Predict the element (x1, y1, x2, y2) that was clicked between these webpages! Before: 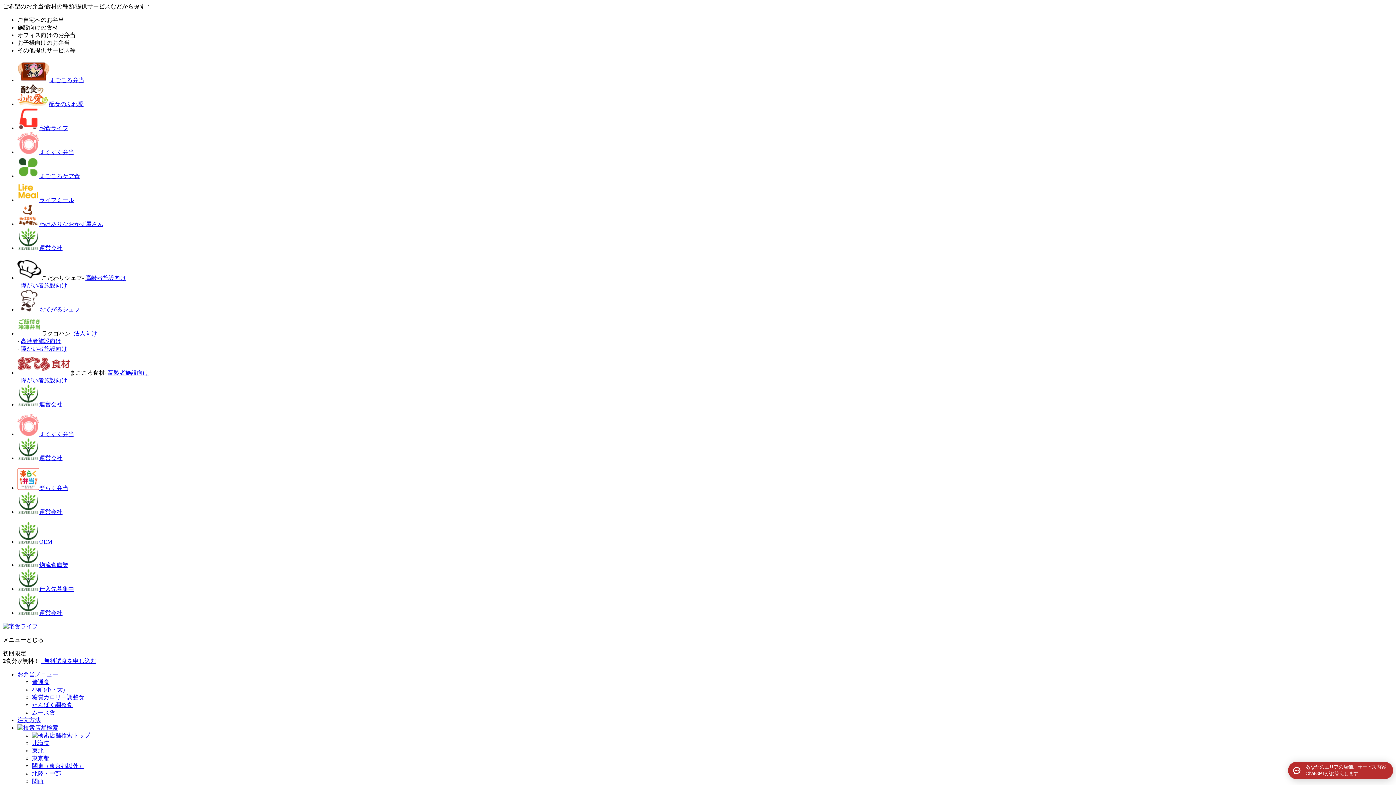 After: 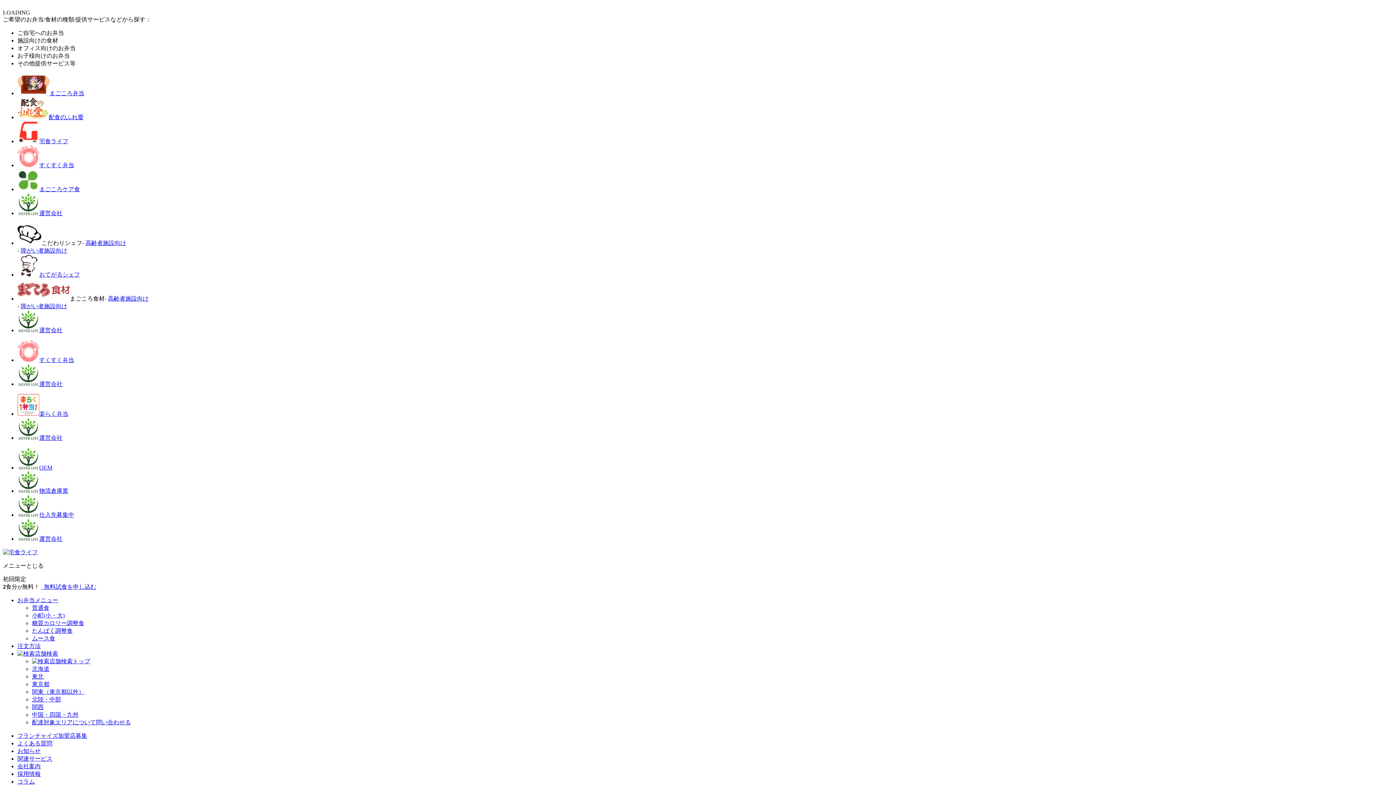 Action: label: 東京都 bbox: (32, 755, 49, 761)